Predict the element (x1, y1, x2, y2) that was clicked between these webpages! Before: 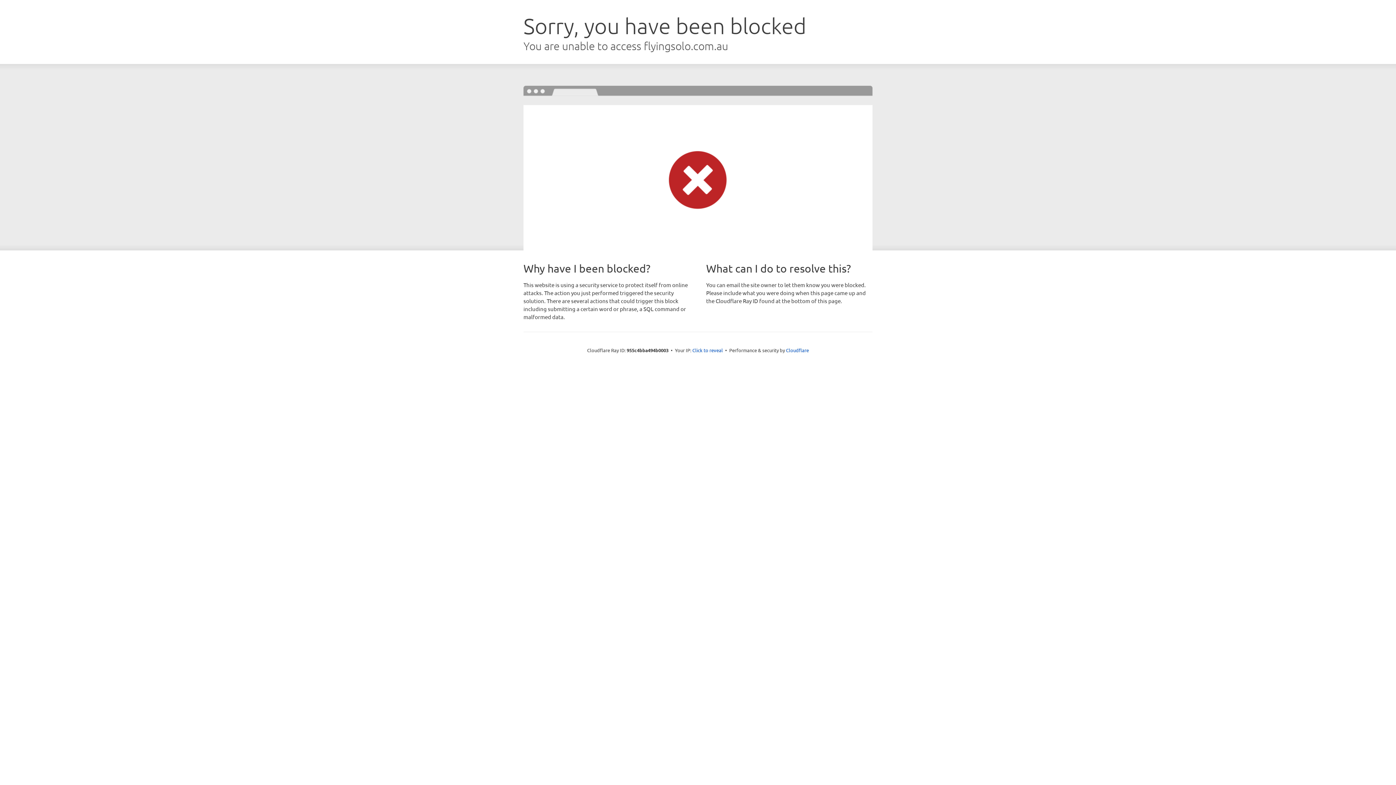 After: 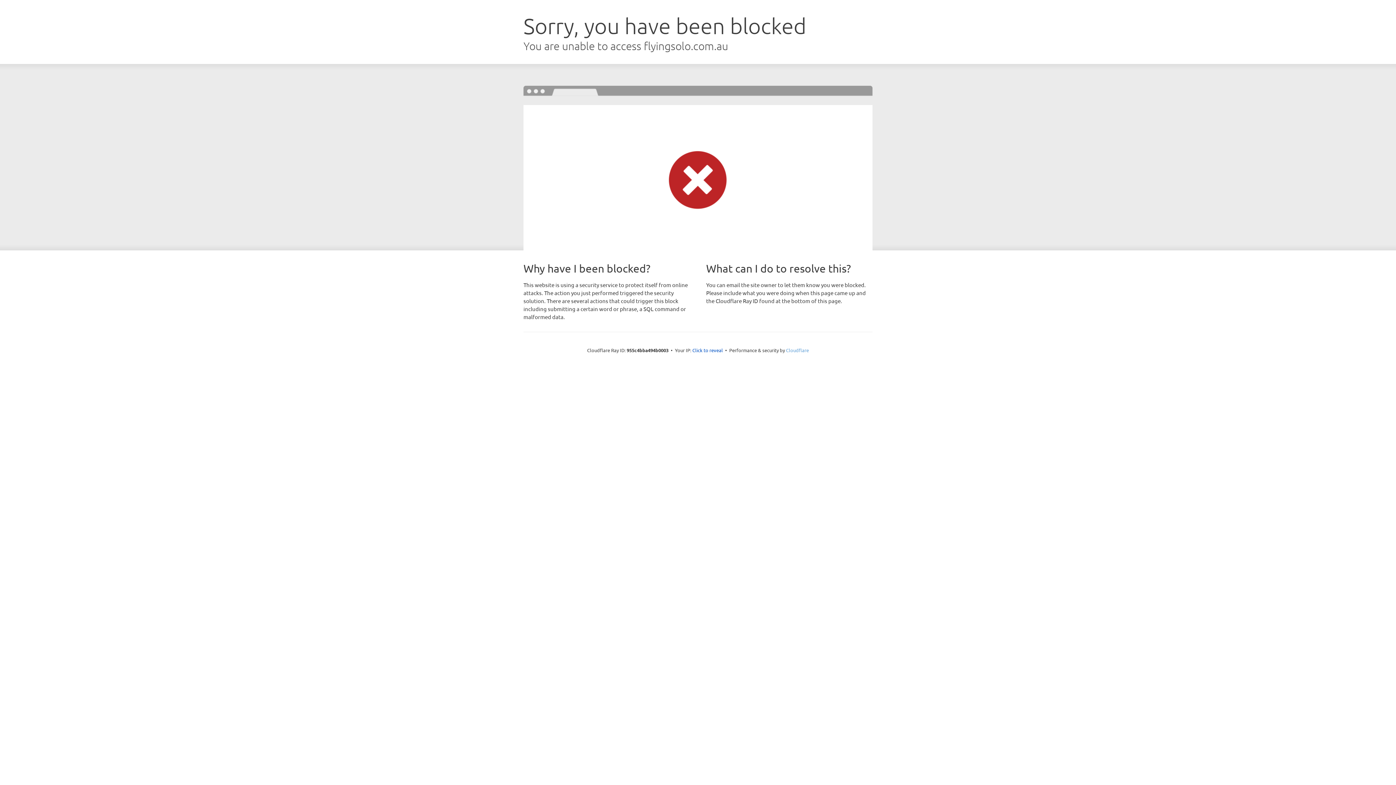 Action: label: Cloudflare bbox: (786, 347, 809, 353)